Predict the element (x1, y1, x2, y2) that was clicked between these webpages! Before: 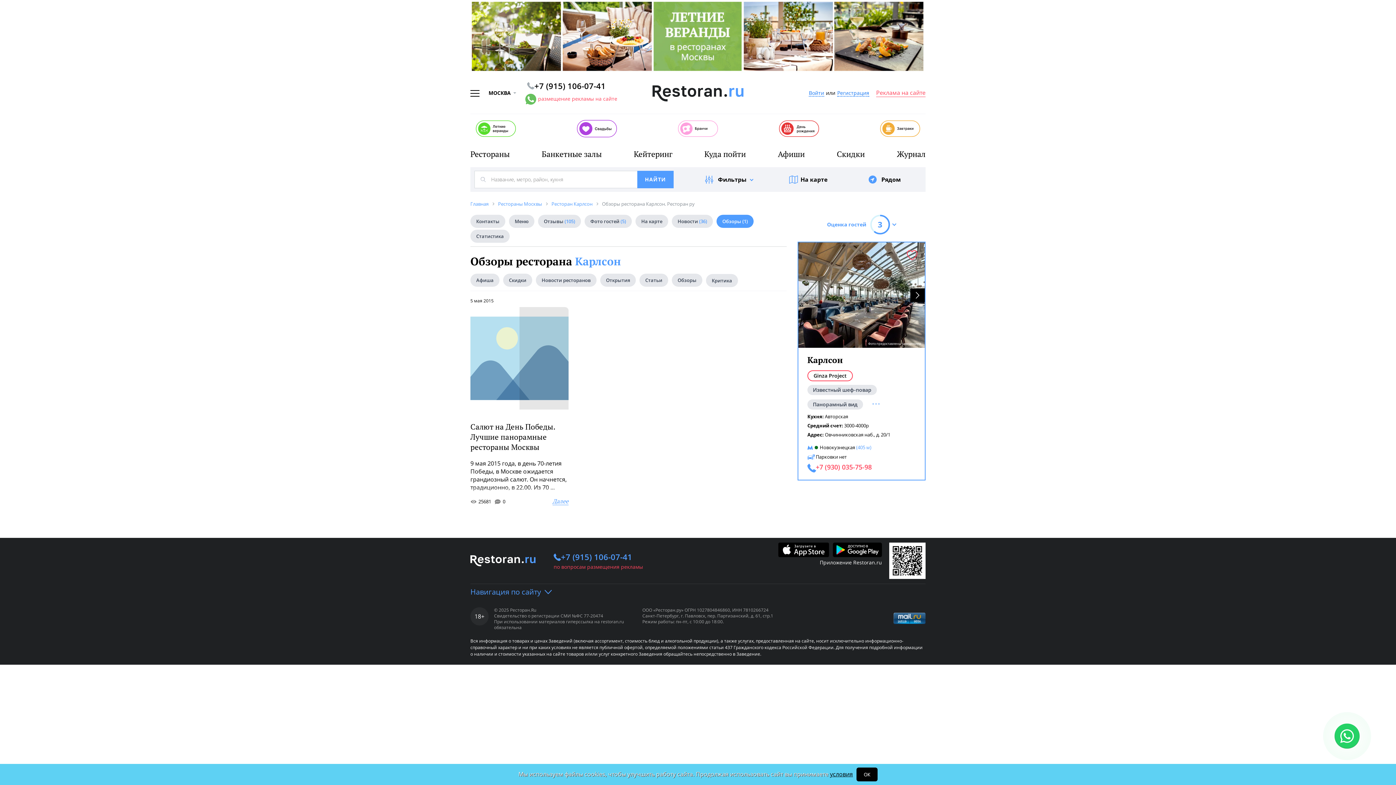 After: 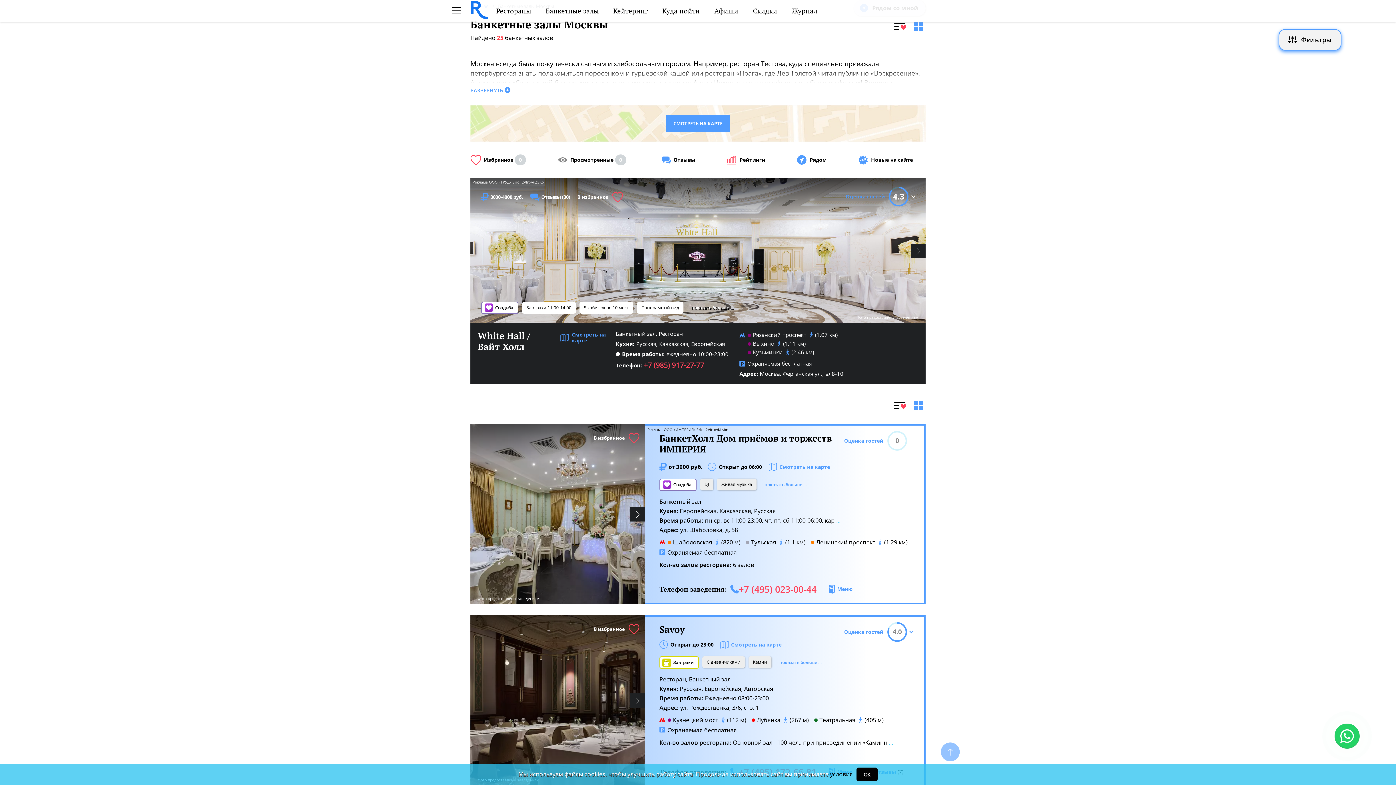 Action: label: Банкетные залы bbox: (541, 148, 601, 159)